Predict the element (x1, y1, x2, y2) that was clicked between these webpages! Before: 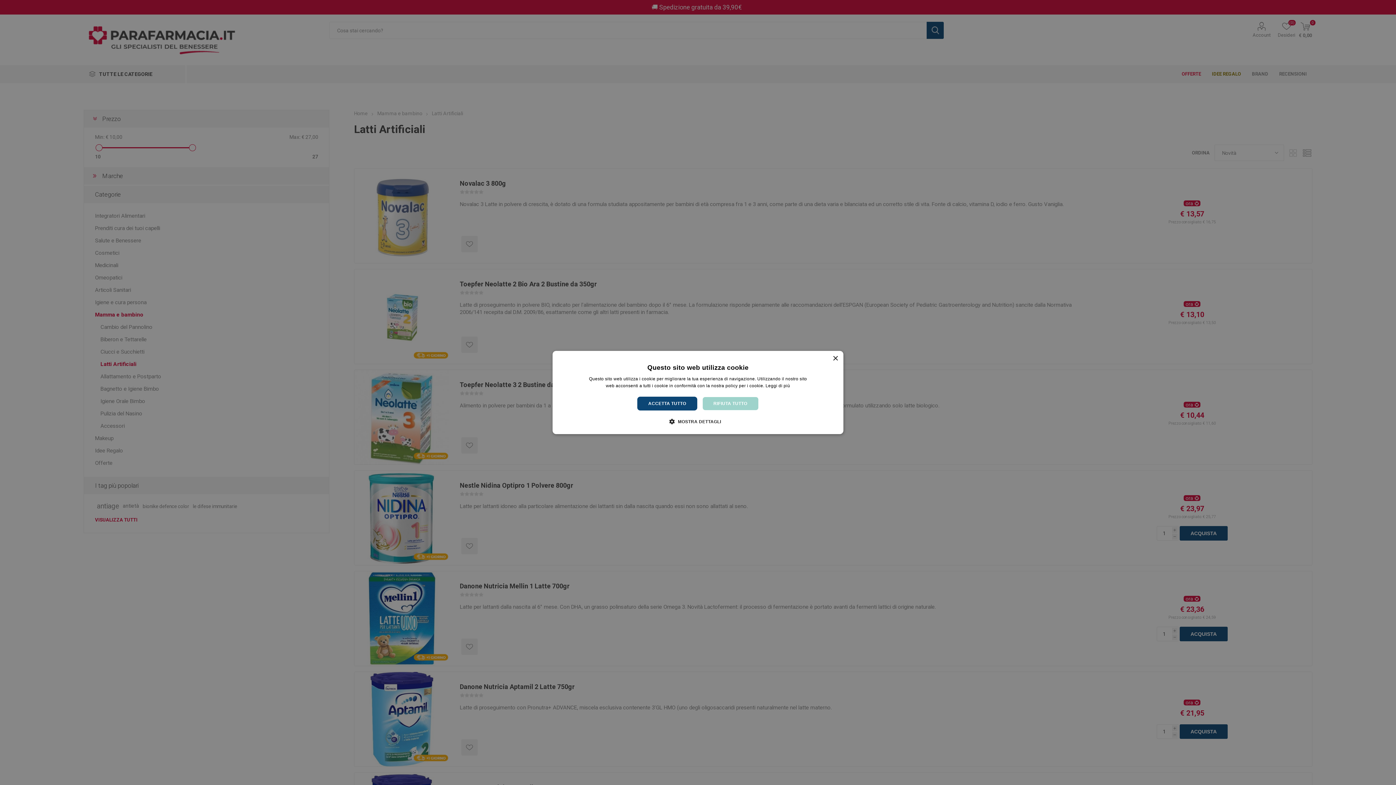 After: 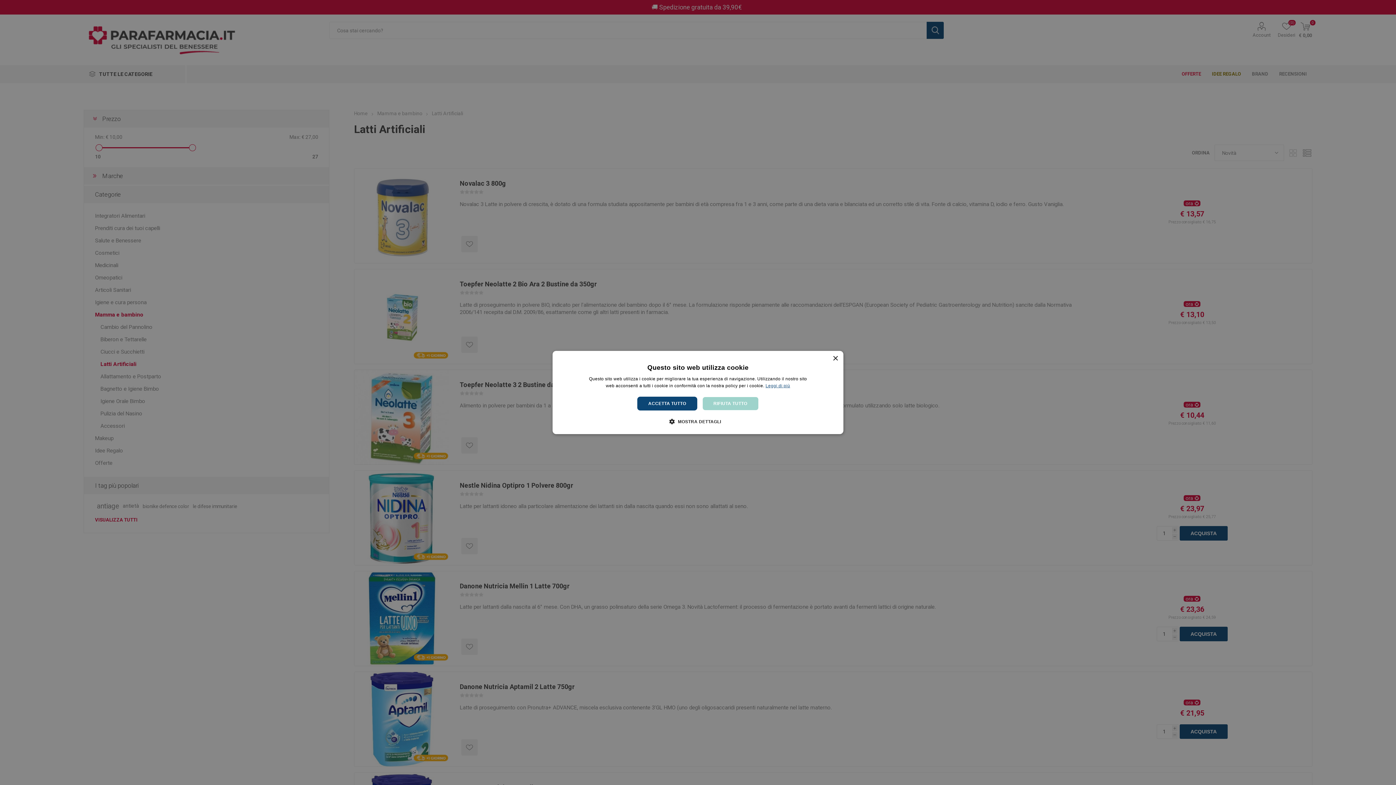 Action: bbox: (765, 383, 790, 388) label: Leggi di più, opens a new window